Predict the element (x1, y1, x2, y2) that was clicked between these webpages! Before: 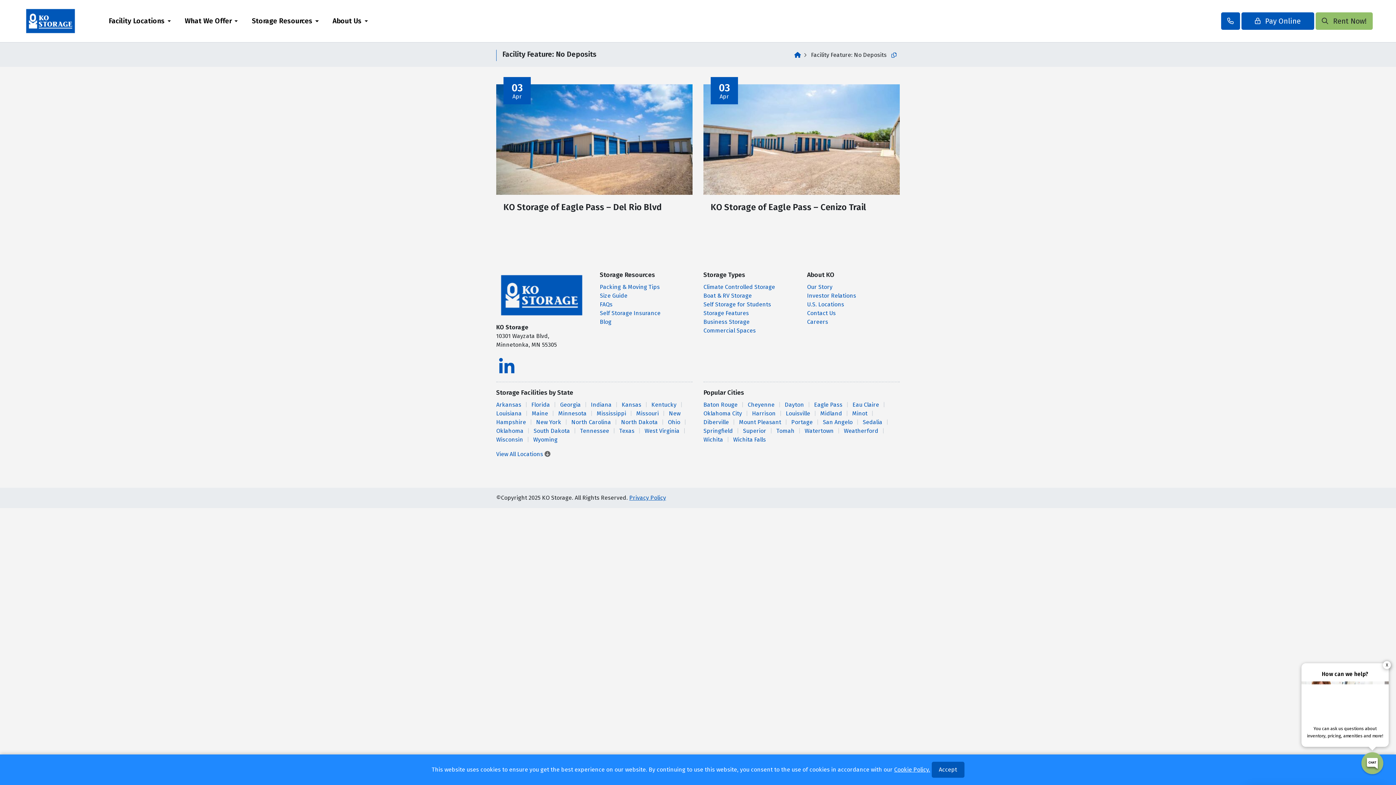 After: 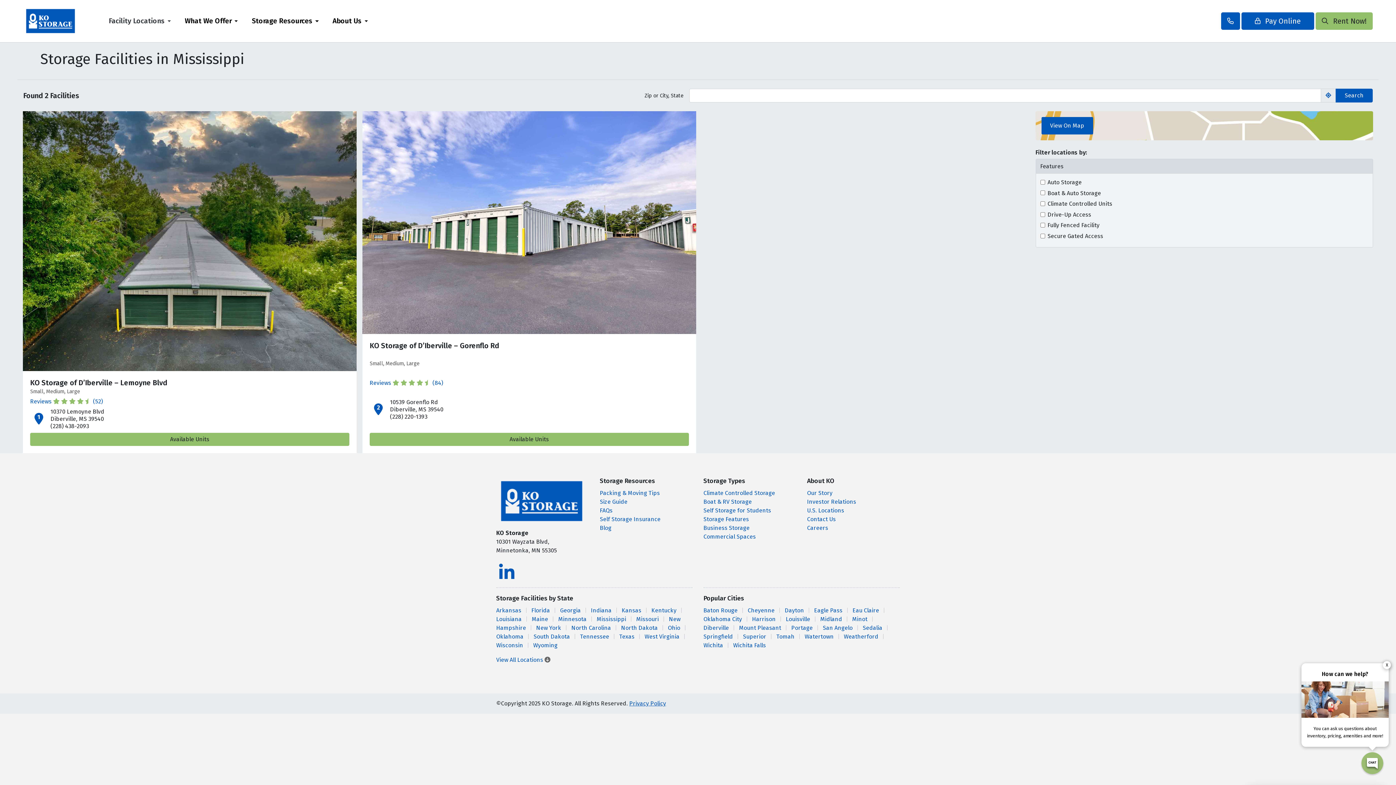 Action: bbox: (596, 410, 626, 417) label: Mississippi